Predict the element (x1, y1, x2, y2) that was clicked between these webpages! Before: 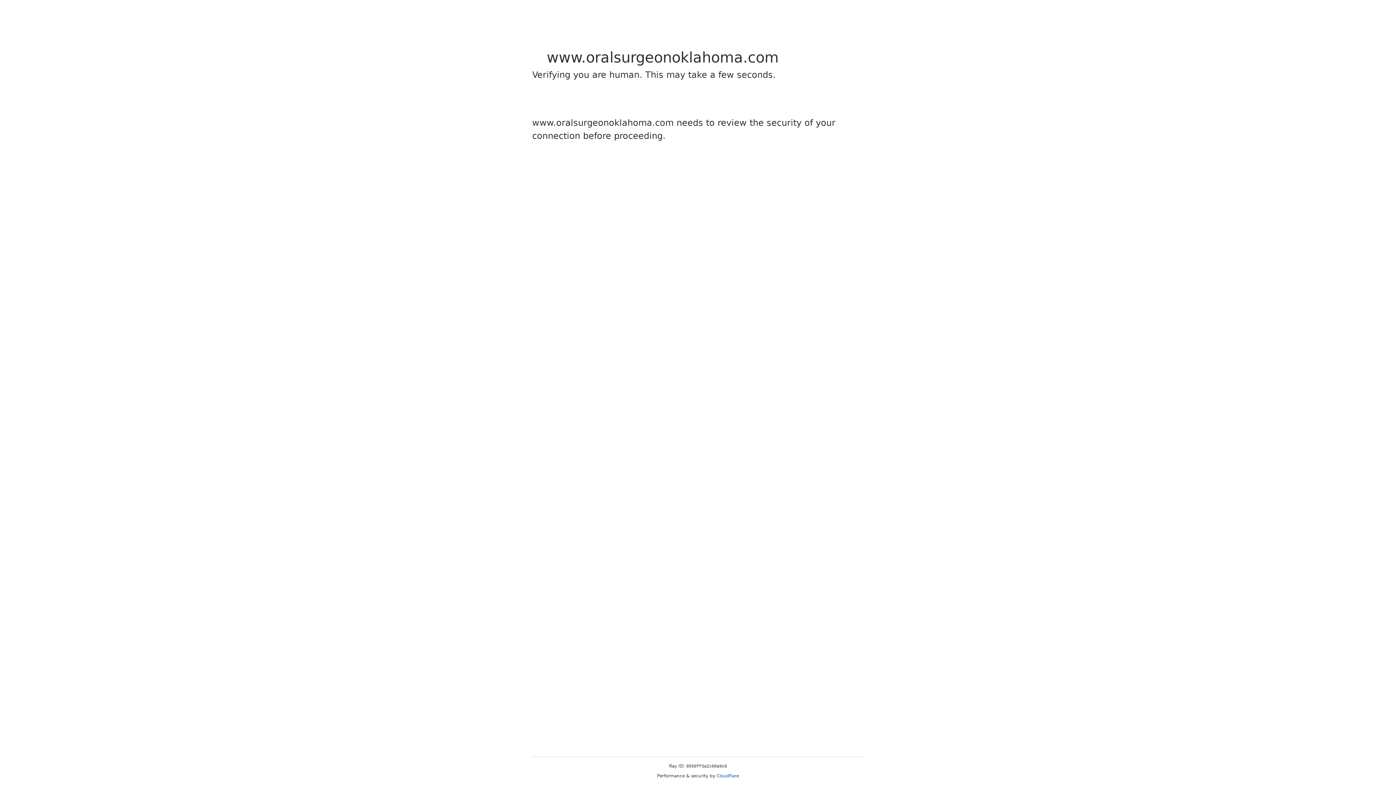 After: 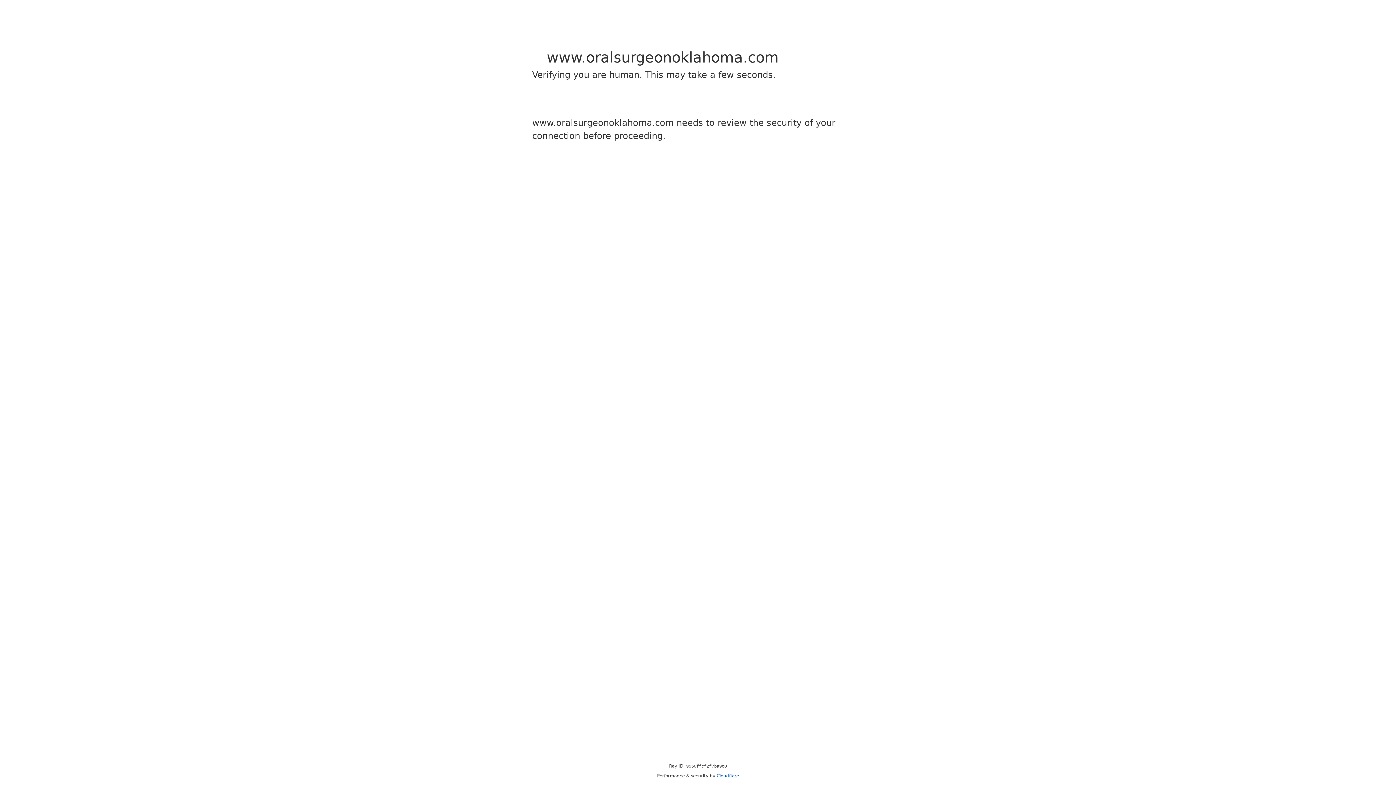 Action: bbox: (716, 773, 739, 778) label: Cloudflare